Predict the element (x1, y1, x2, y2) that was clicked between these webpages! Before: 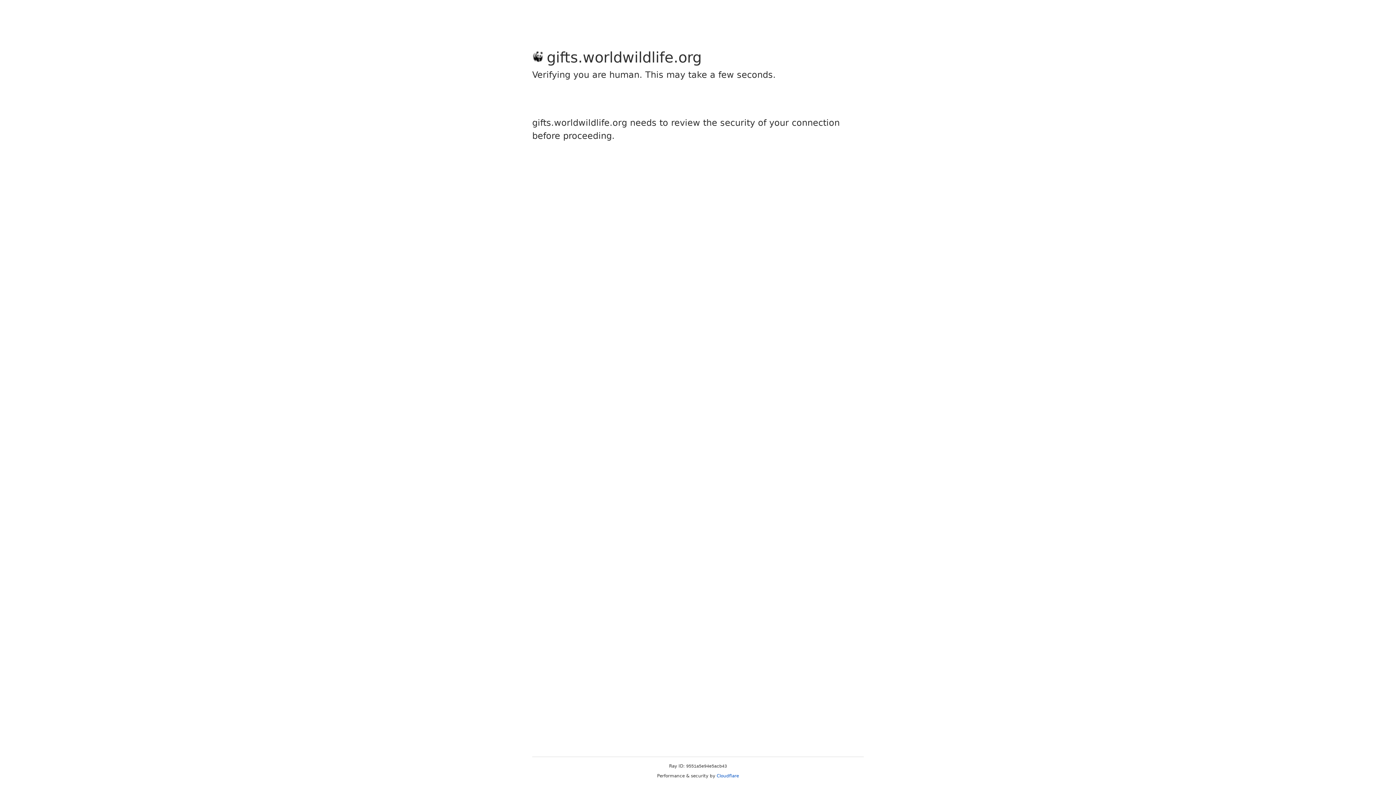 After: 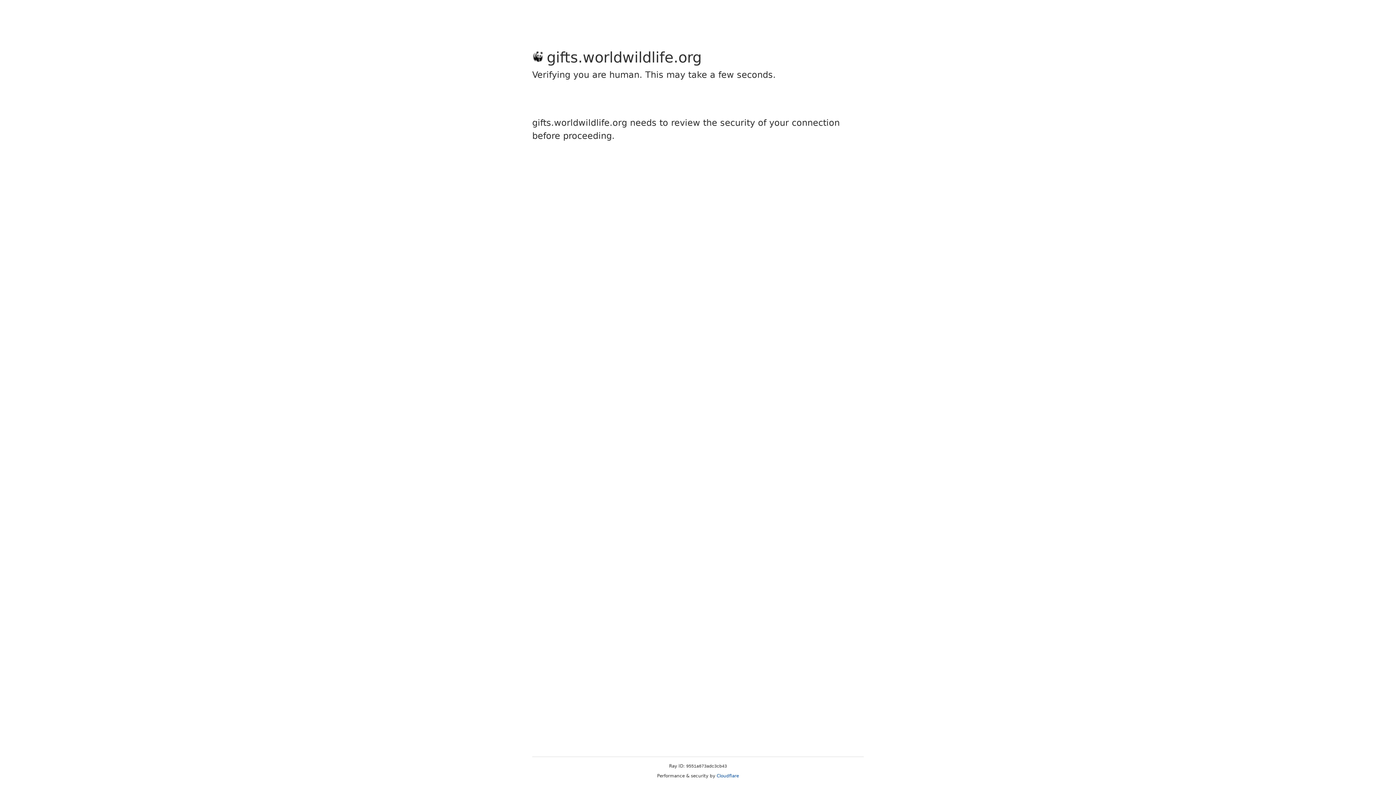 Action: label: Cloudflare bbox: (716, 773, 739, 778)